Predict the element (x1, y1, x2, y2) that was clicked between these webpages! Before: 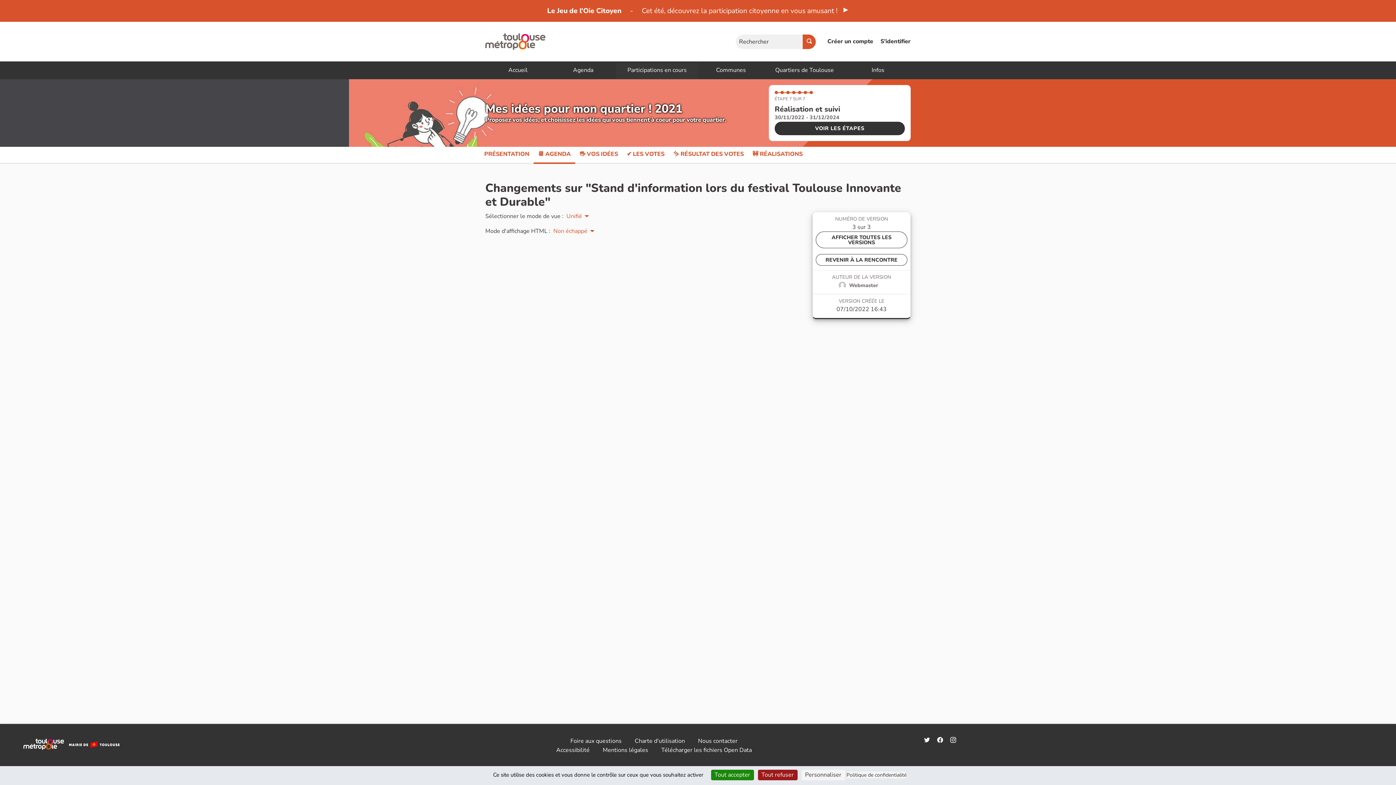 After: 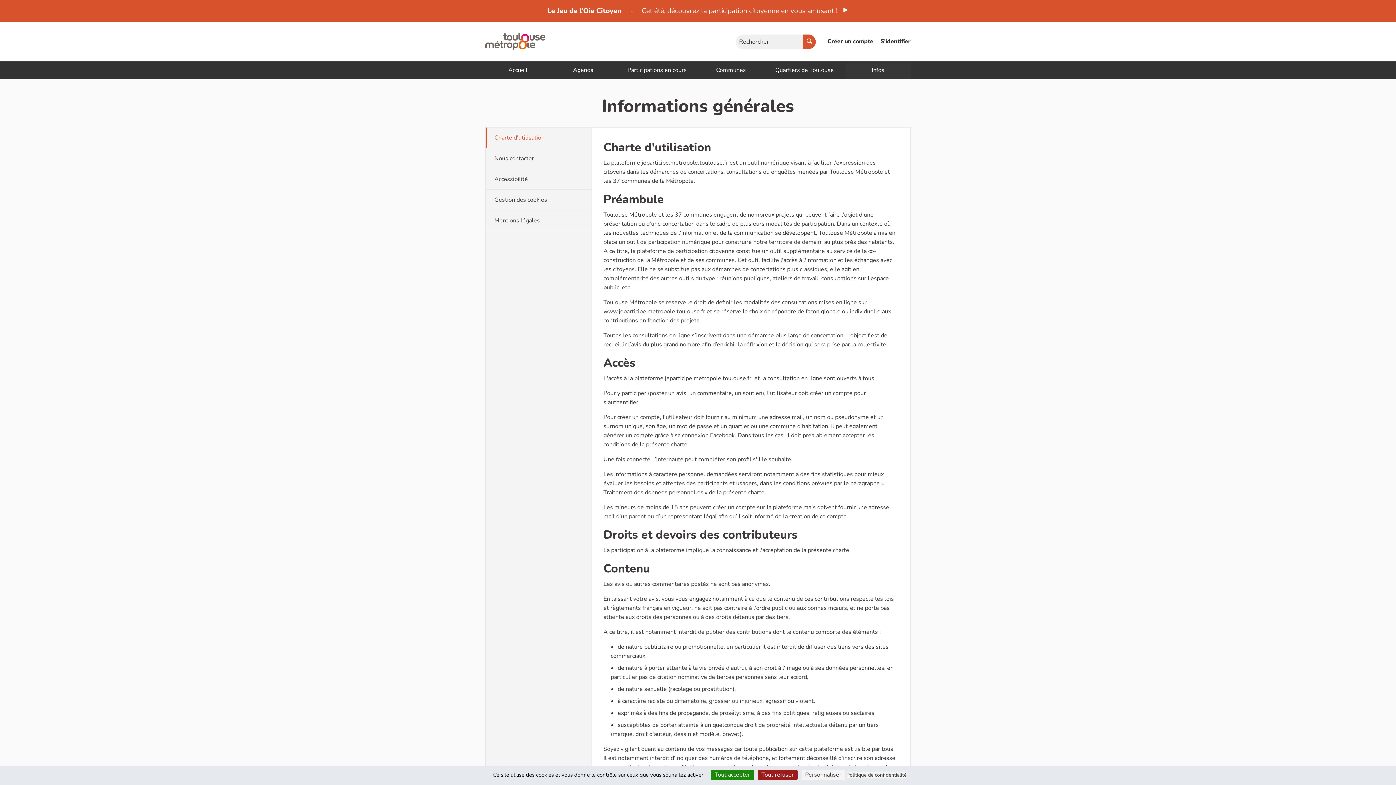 Action: bbox: (846, 772, 906, 778) label: Politique de confidentialité